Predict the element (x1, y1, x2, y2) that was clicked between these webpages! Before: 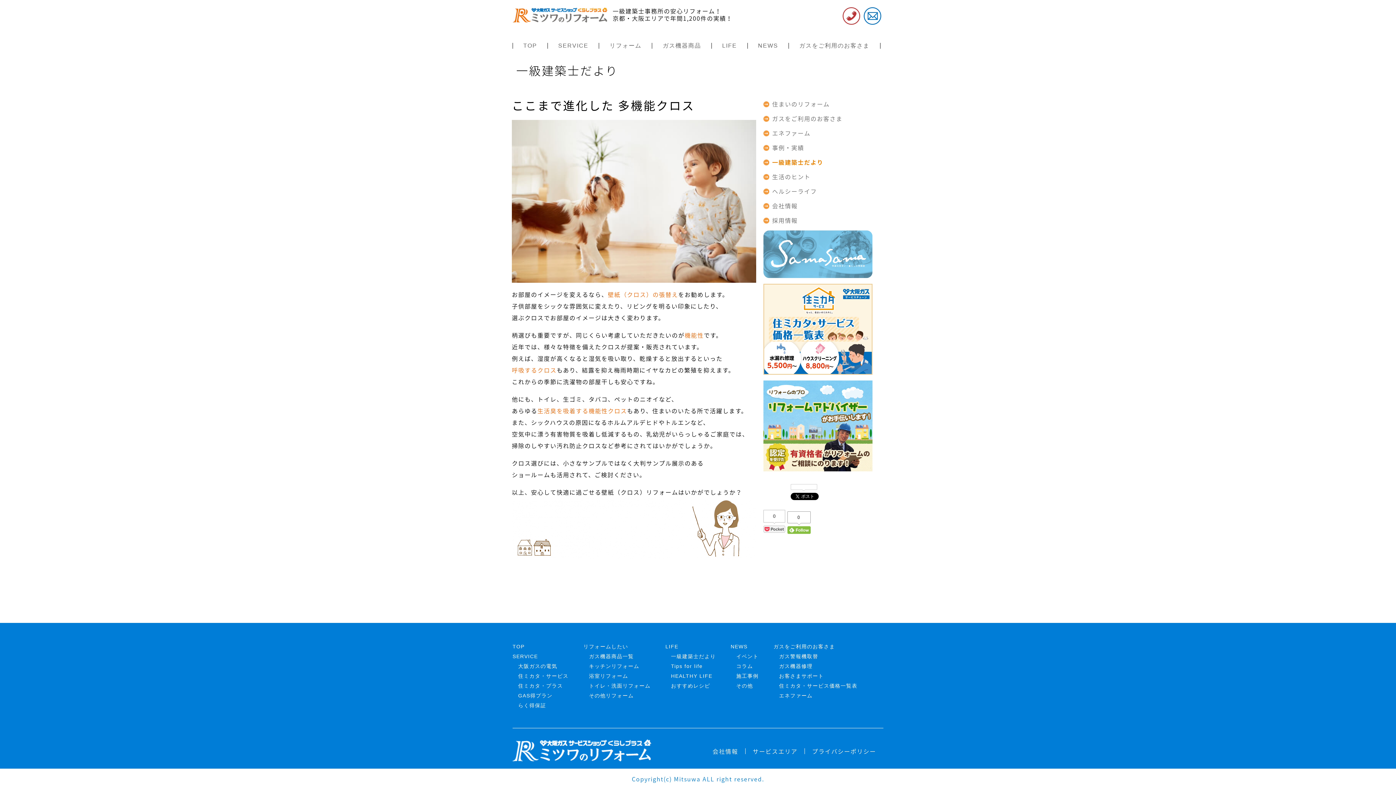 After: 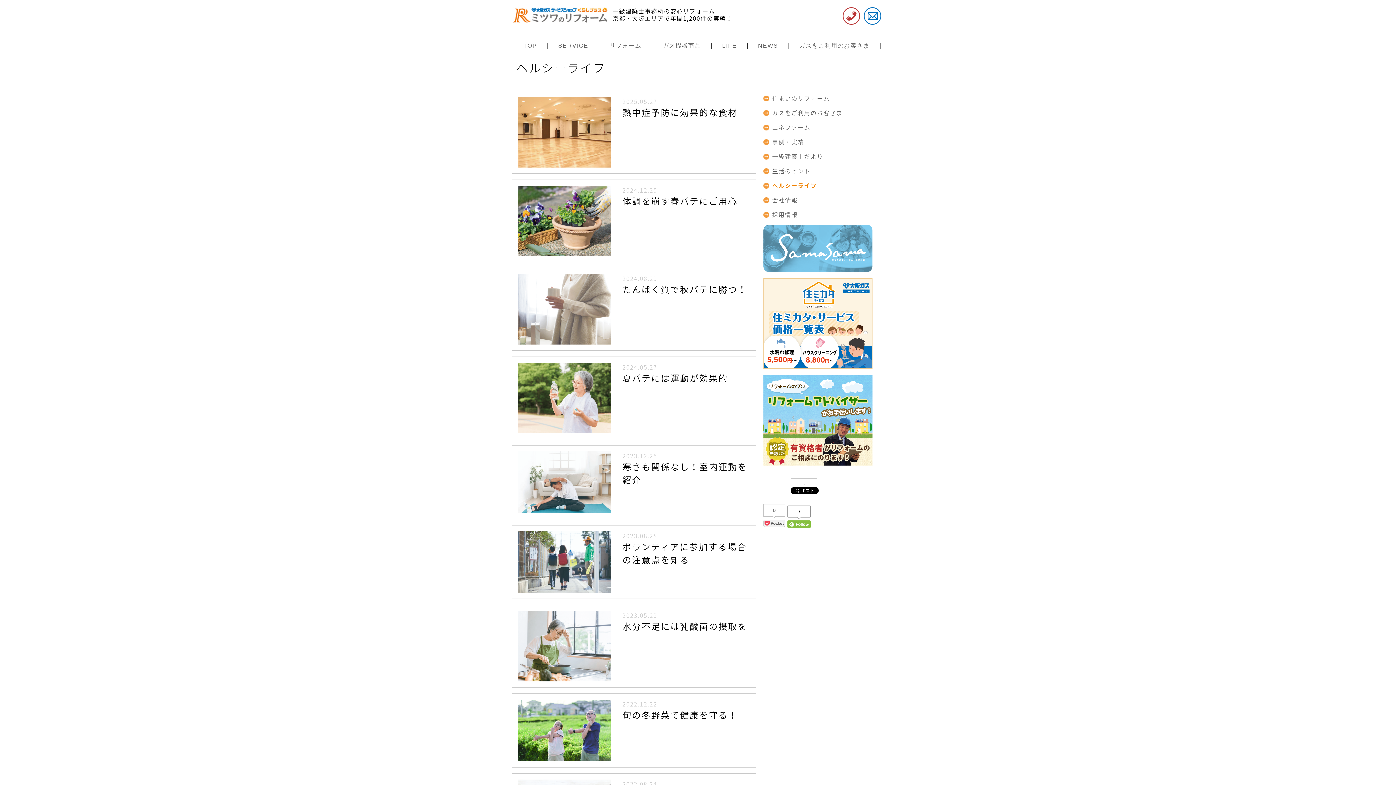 Action: label: ヘルシーライフ bbox: (763, 186, 872, 195)